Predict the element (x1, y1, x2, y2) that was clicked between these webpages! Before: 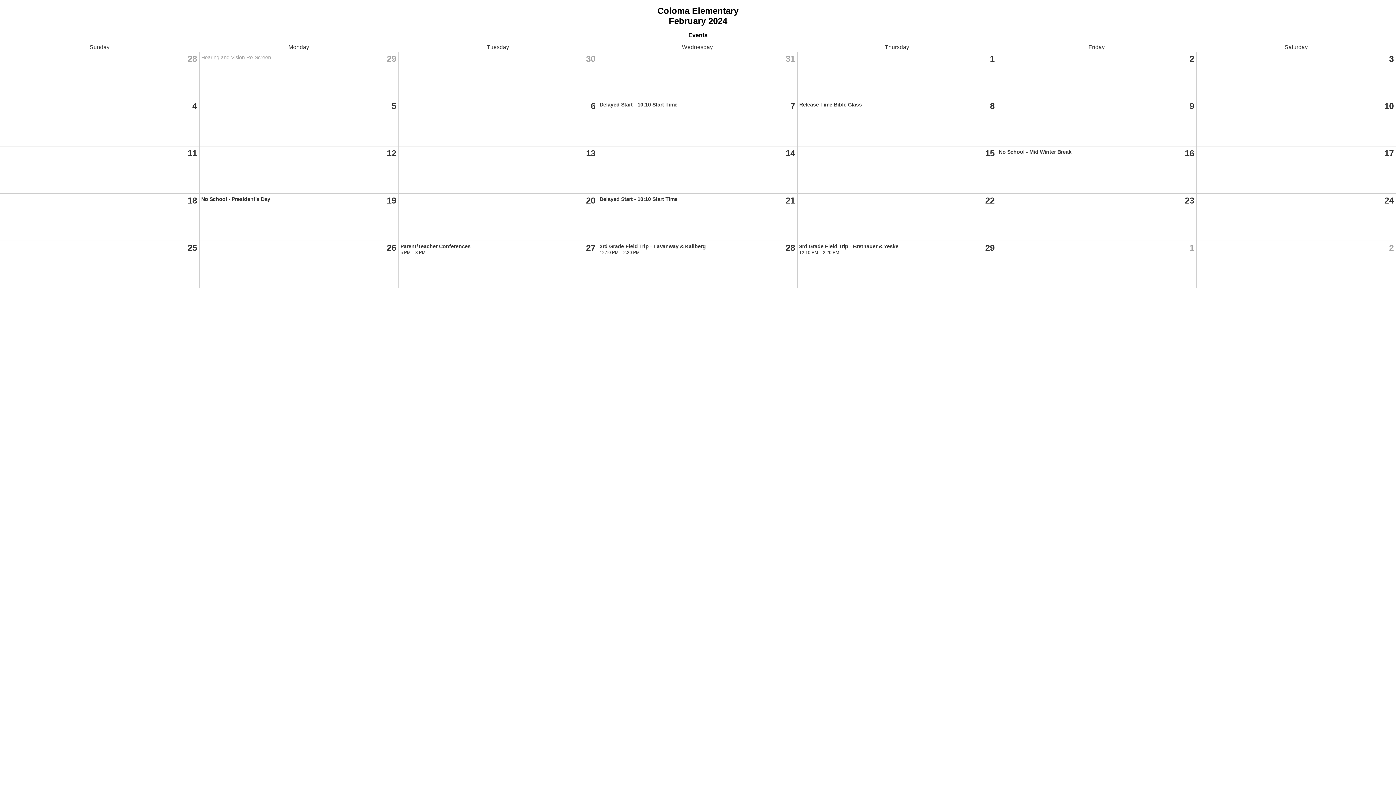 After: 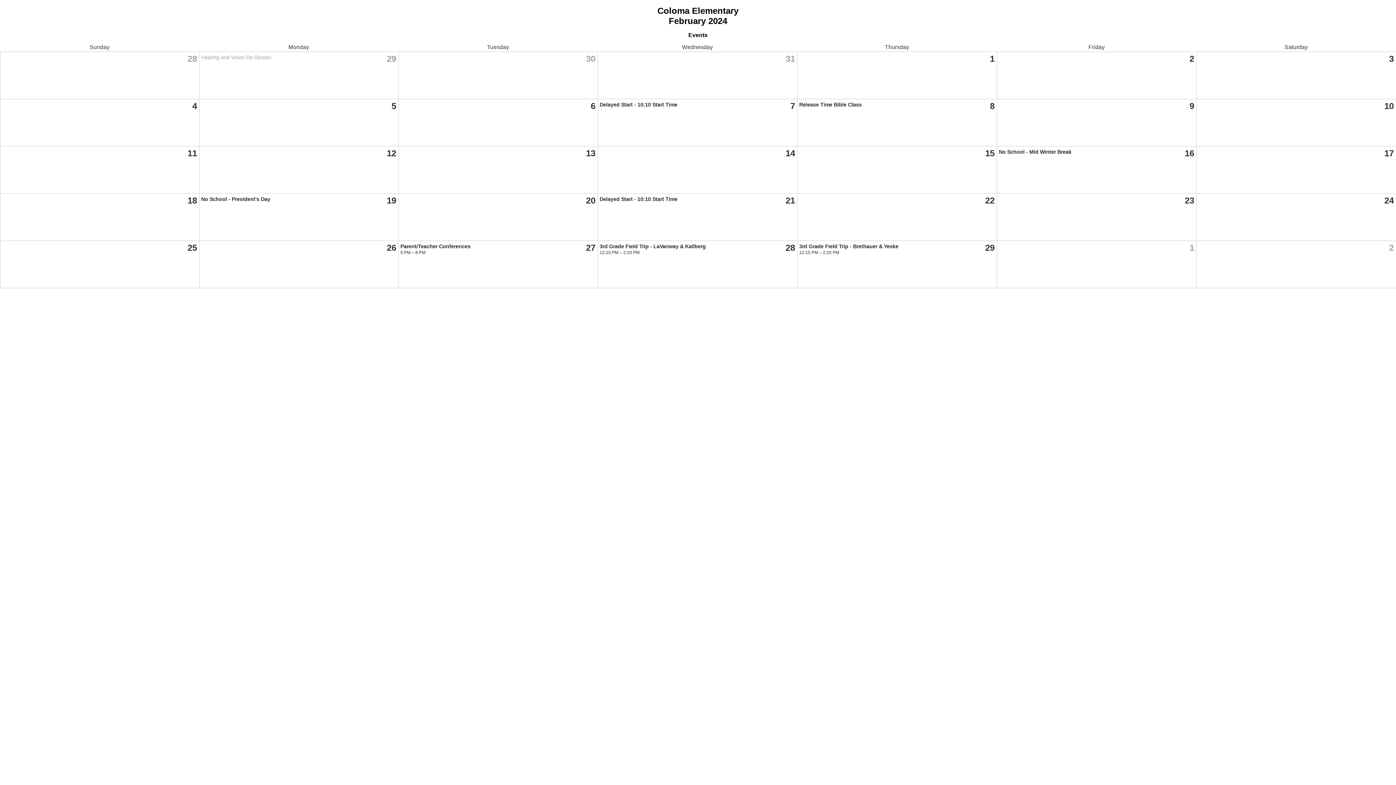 Action: label: Parent/Teacher Conferences bbox: (400, 243, 470, 249)